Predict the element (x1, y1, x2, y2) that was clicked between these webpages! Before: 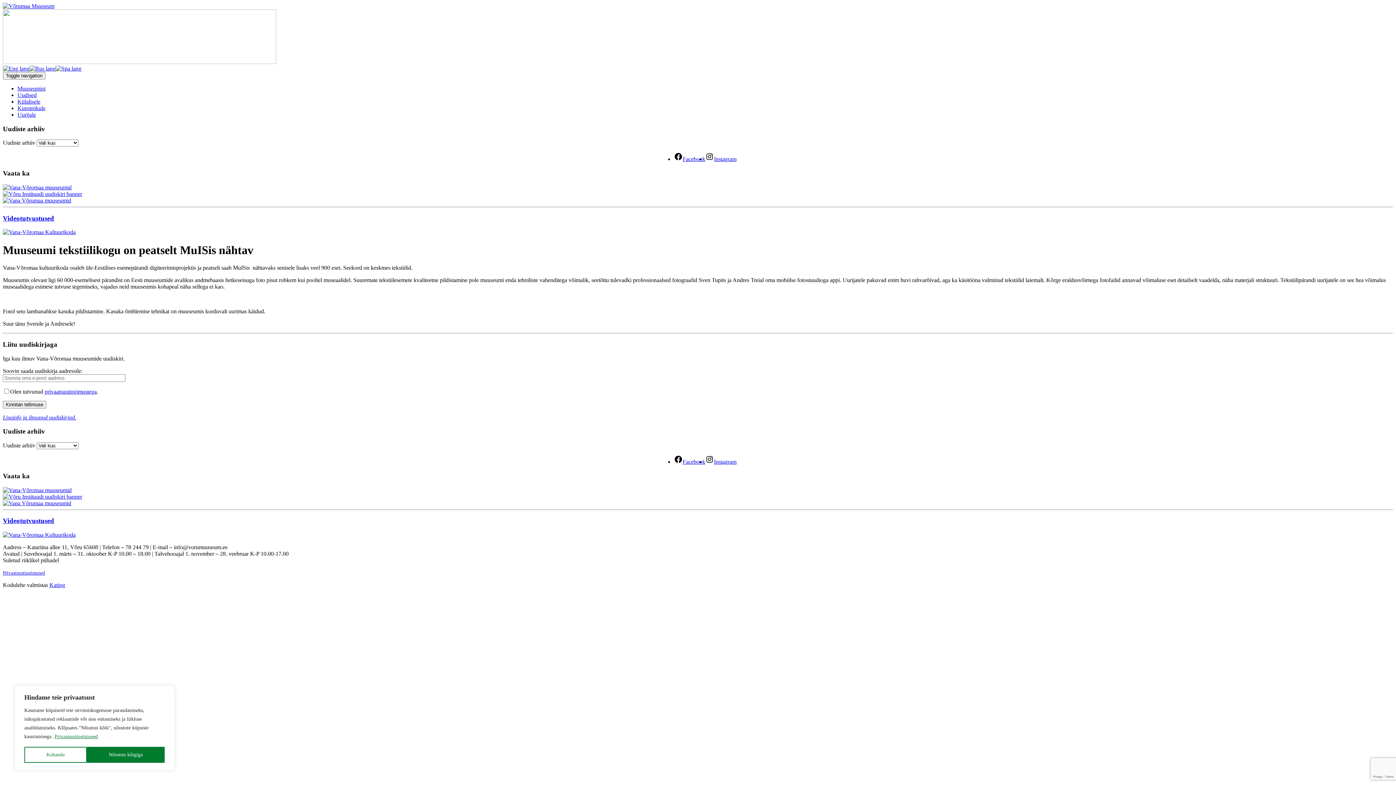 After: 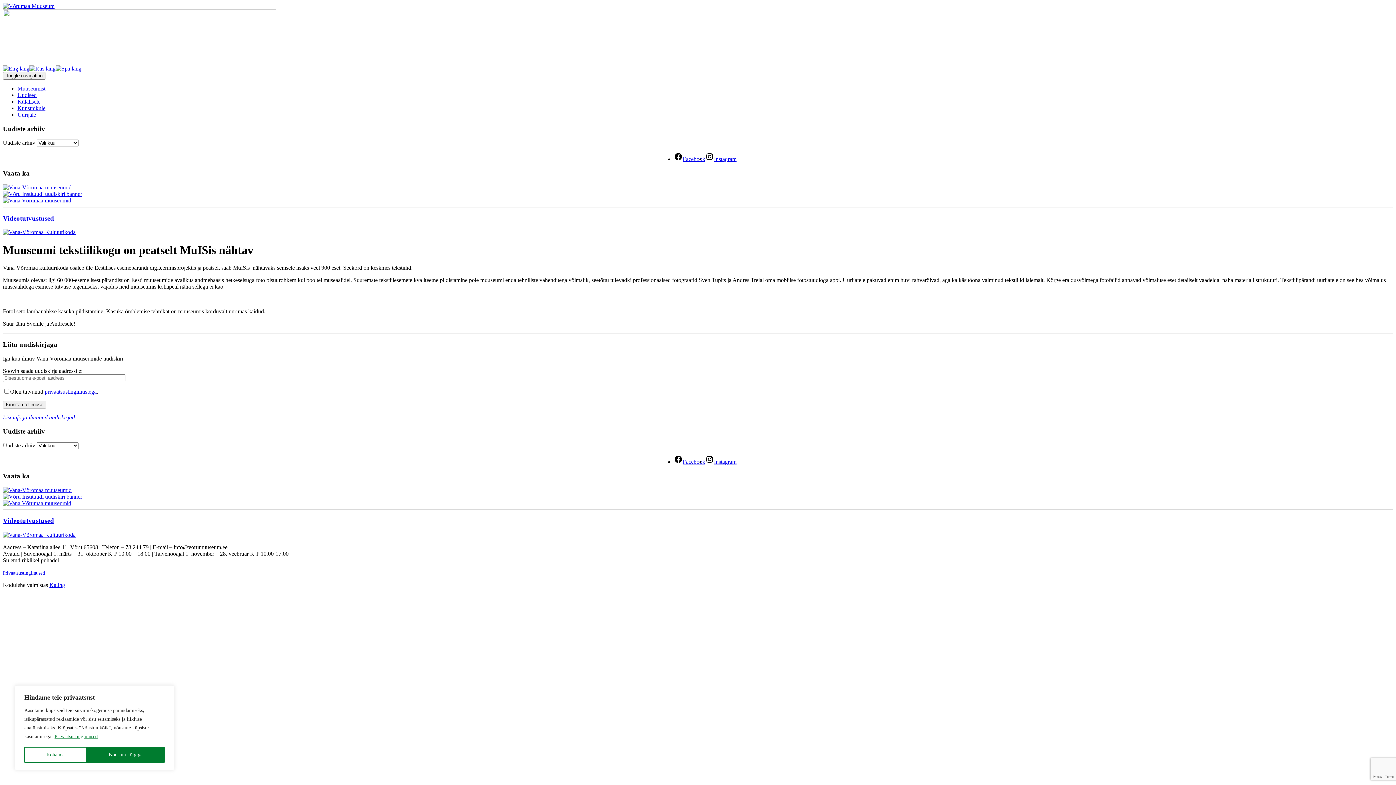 Action: bbox: (2, 500, 71, 506)